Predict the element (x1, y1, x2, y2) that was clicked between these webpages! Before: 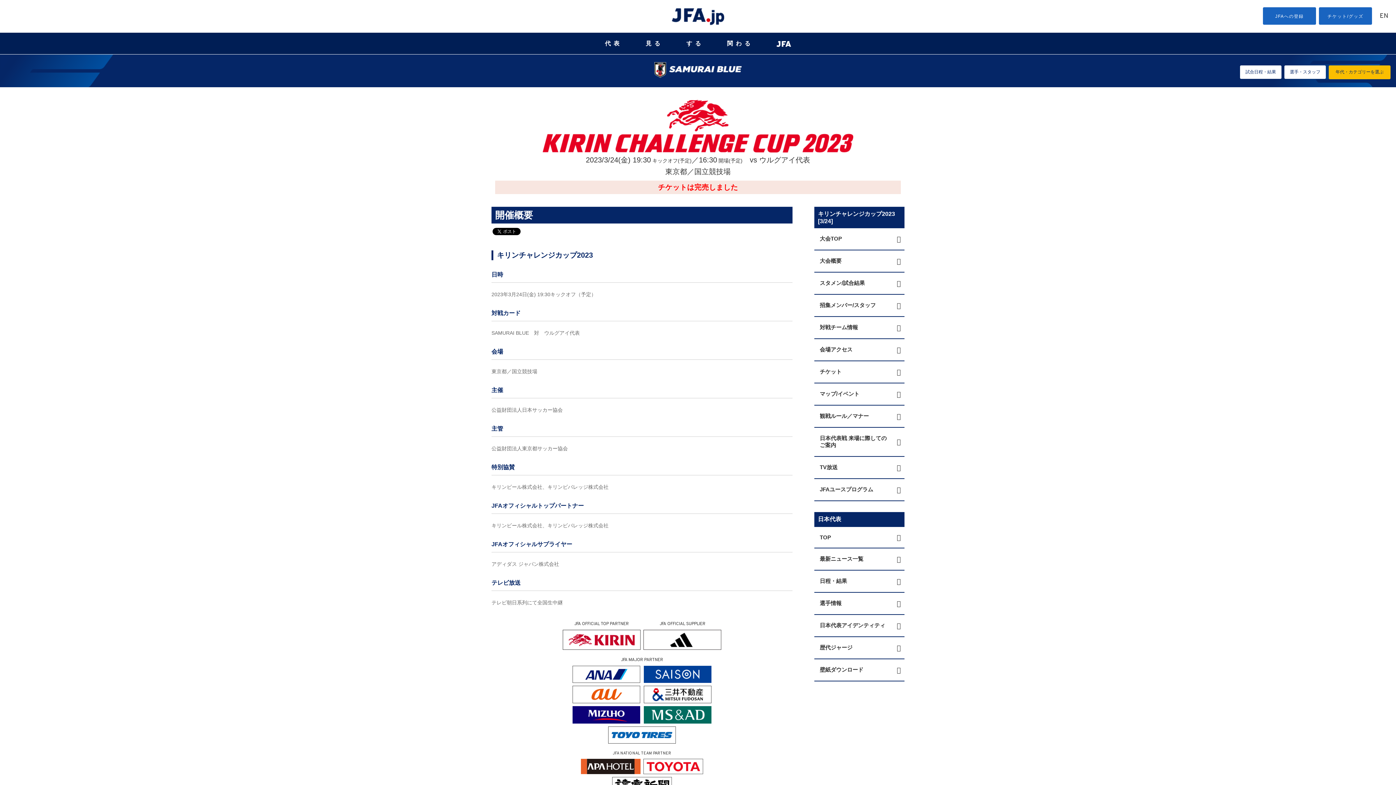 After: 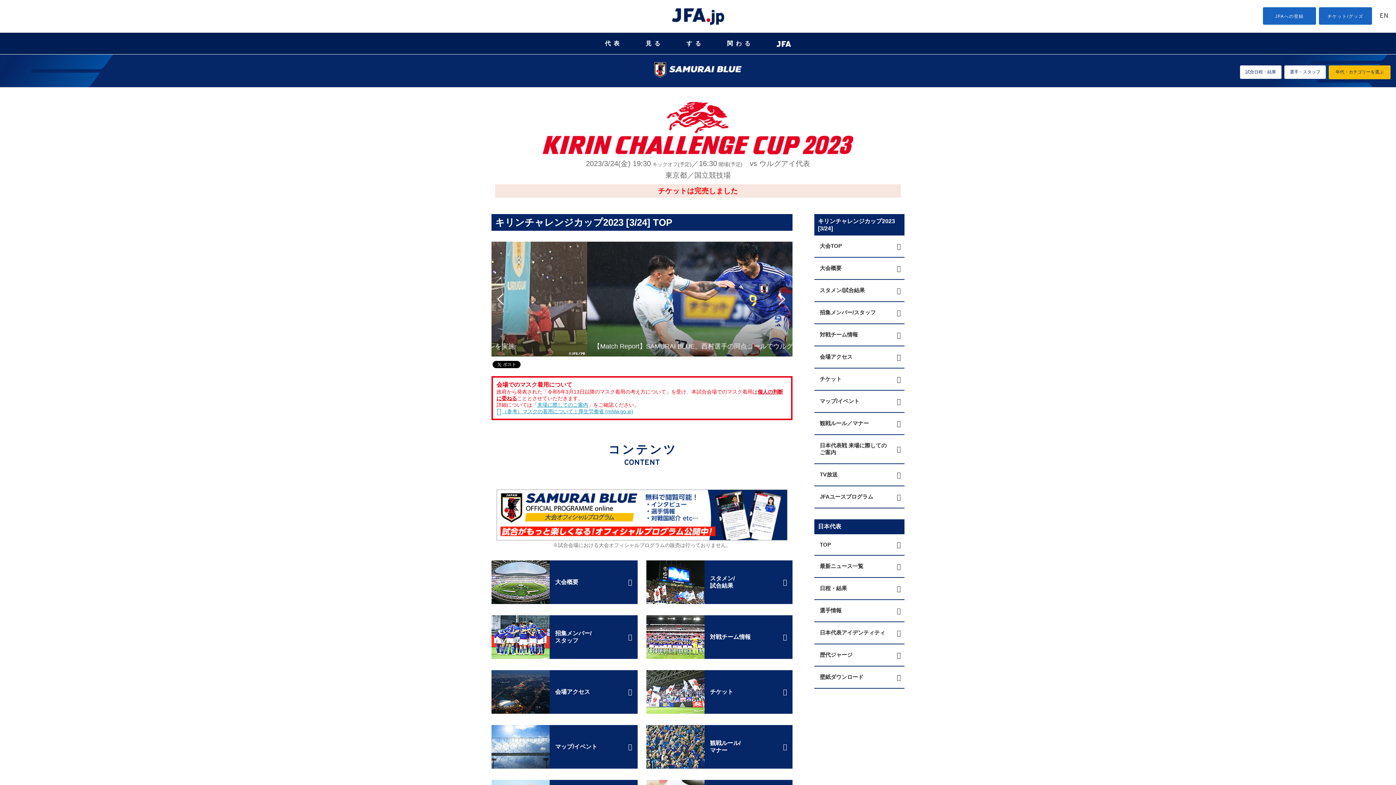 Action: label: 大会TOP bbox: (814, 228, 904, 250)